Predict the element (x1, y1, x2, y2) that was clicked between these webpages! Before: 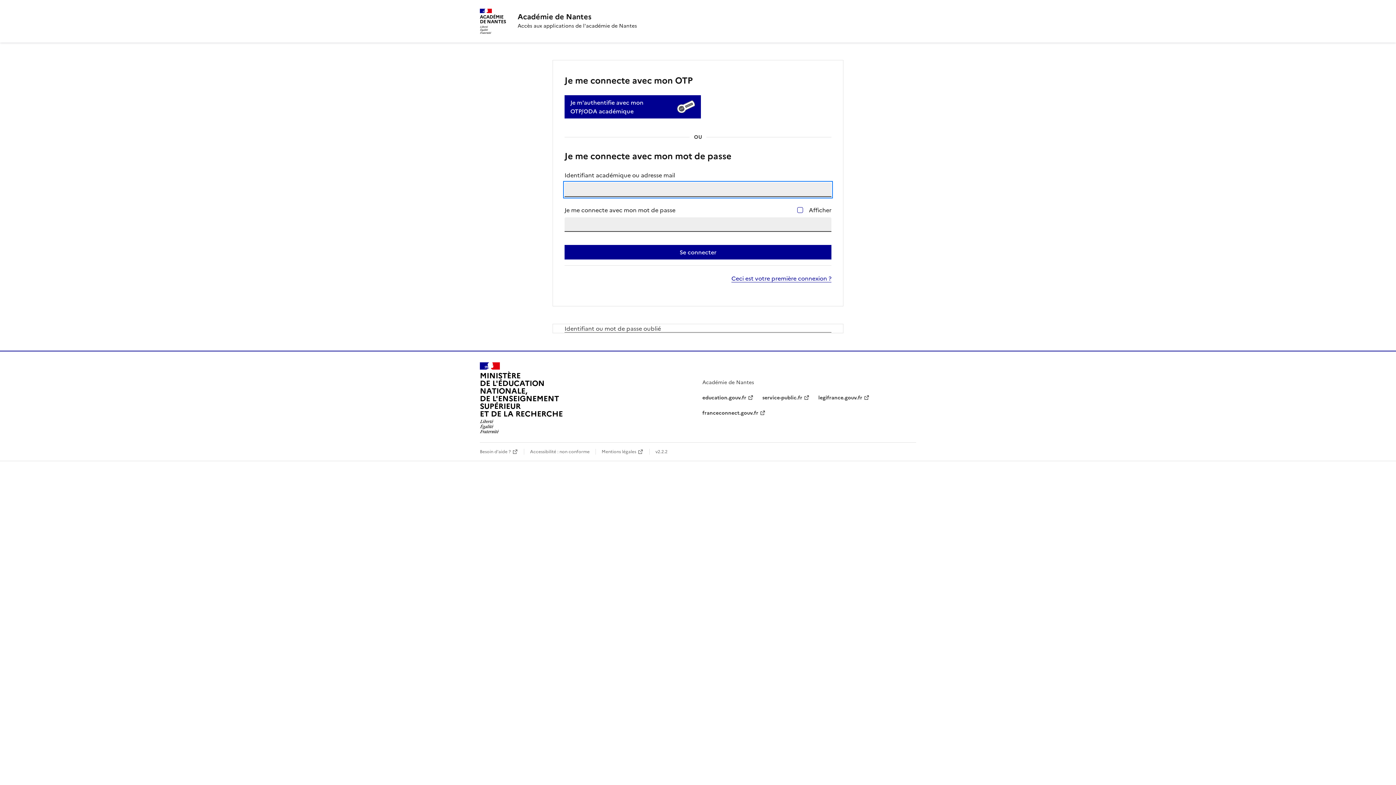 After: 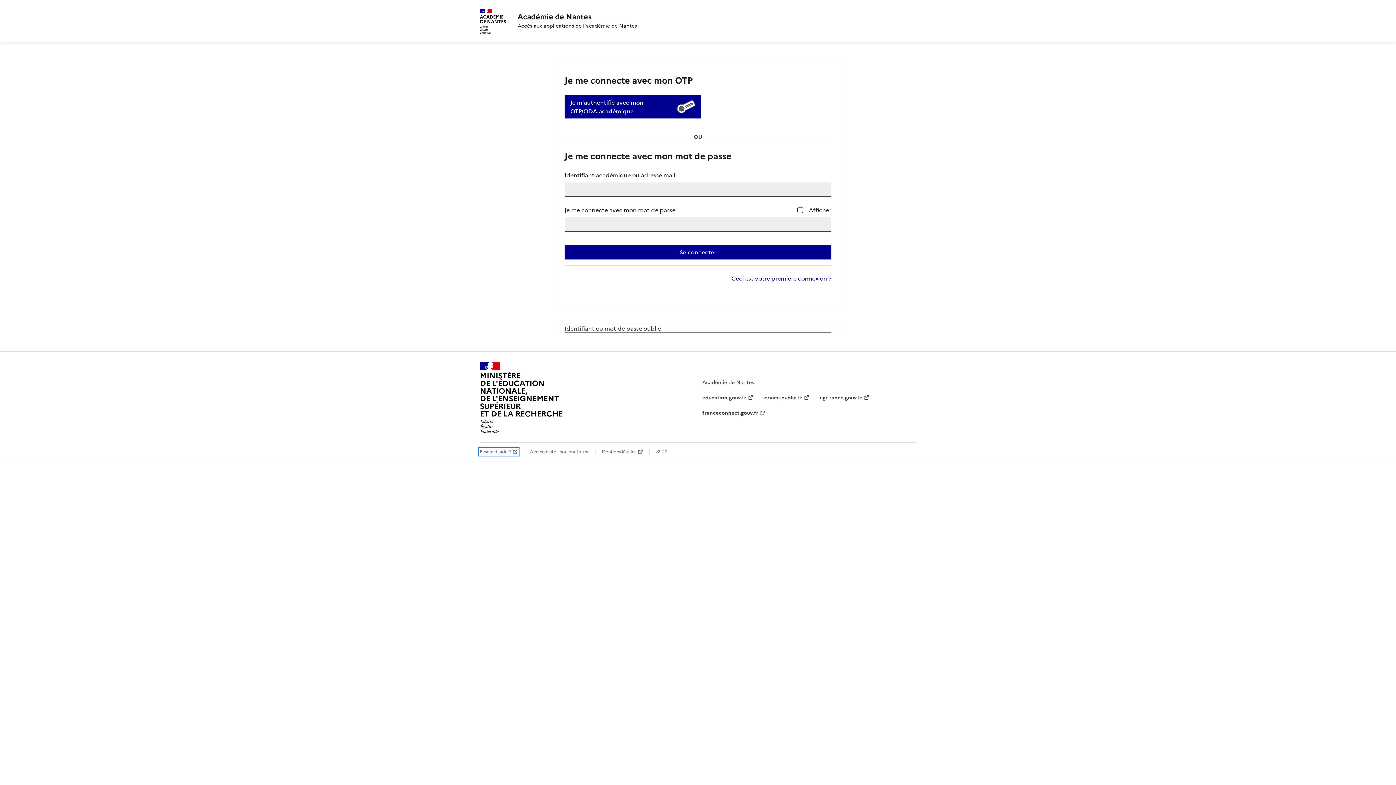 Action: bbox: (480, 448, 518, 455) label: Besoin d'aide ?